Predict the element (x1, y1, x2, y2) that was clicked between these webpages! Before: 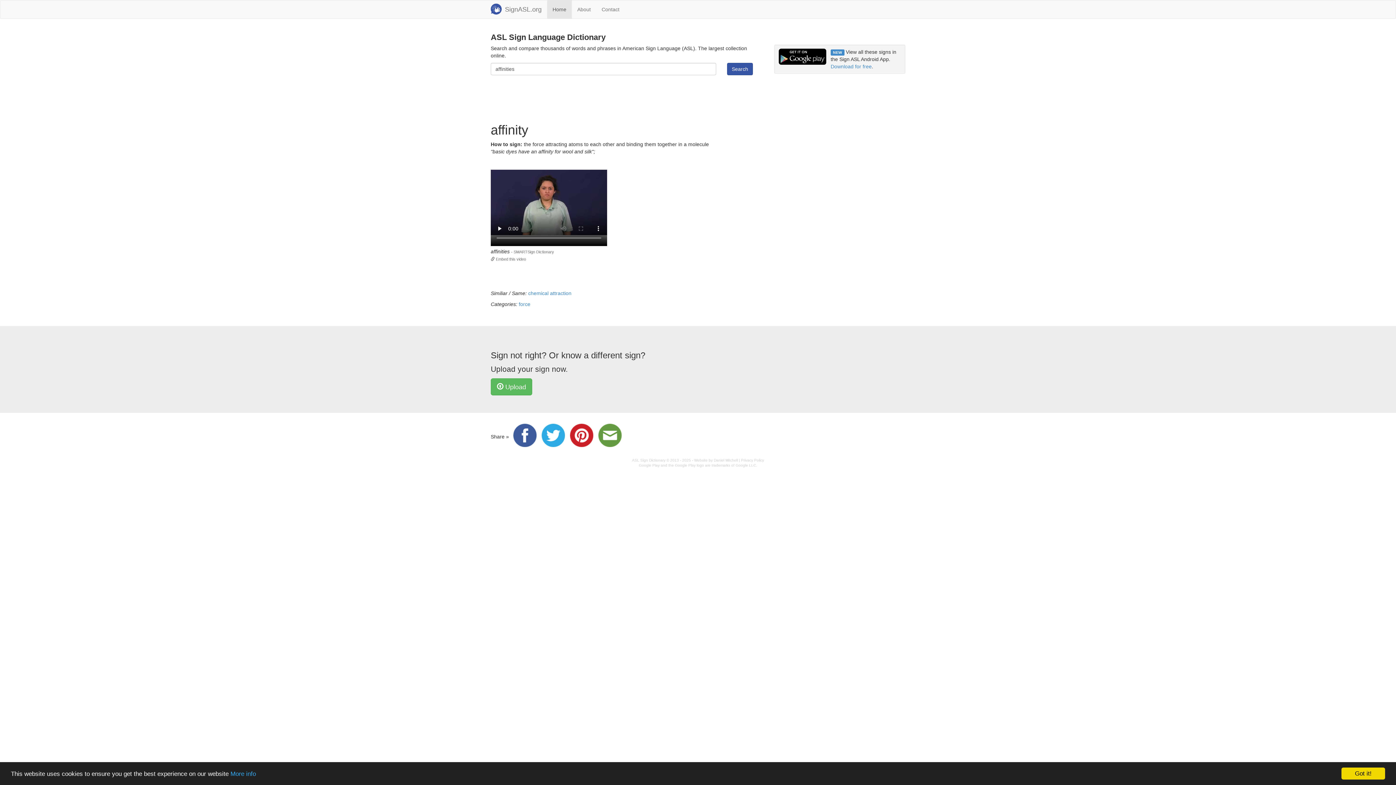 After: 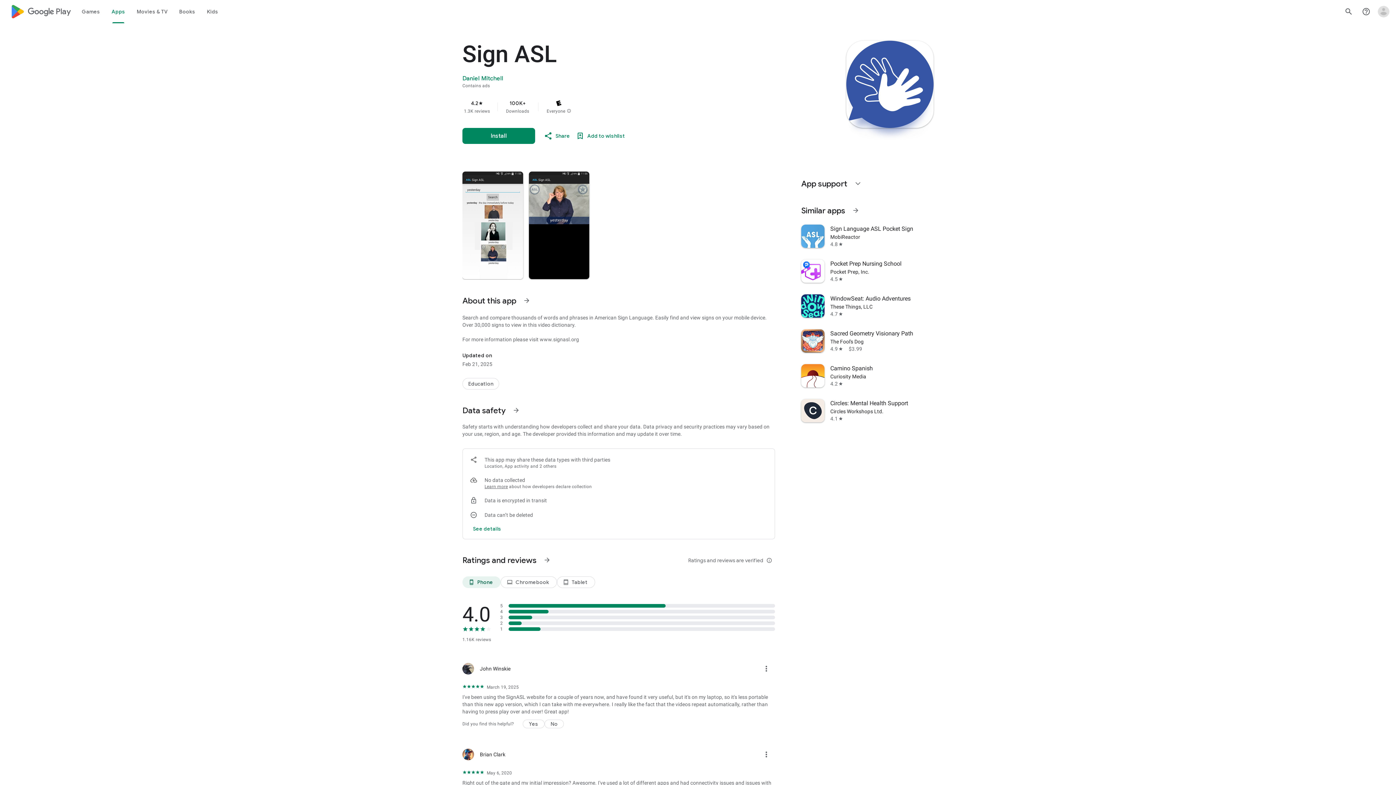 Action: label: Download for free bbox: (830, 63, 872, 69)